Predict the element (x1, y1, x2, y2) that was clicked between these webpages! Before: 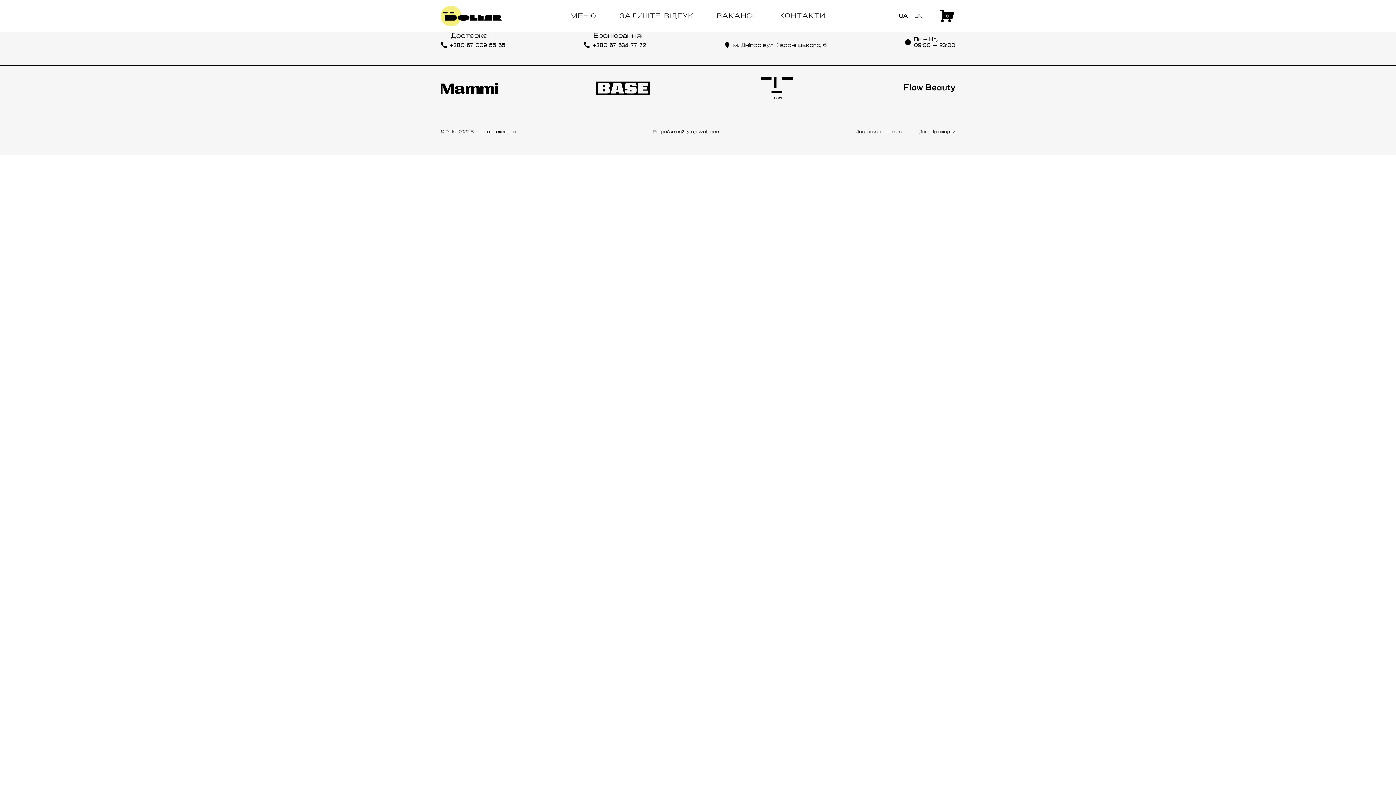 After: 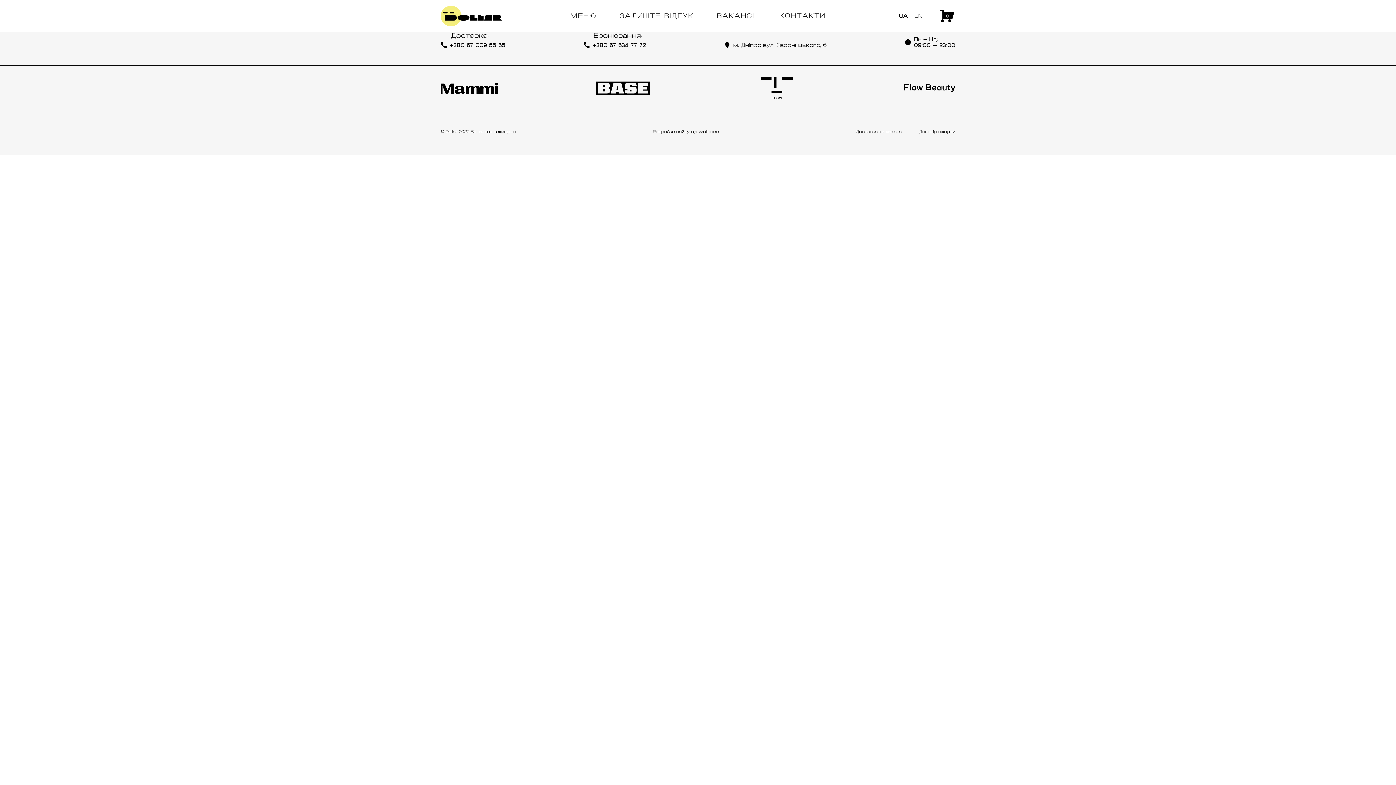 Action: bbox: (440, 82, 498, 93)